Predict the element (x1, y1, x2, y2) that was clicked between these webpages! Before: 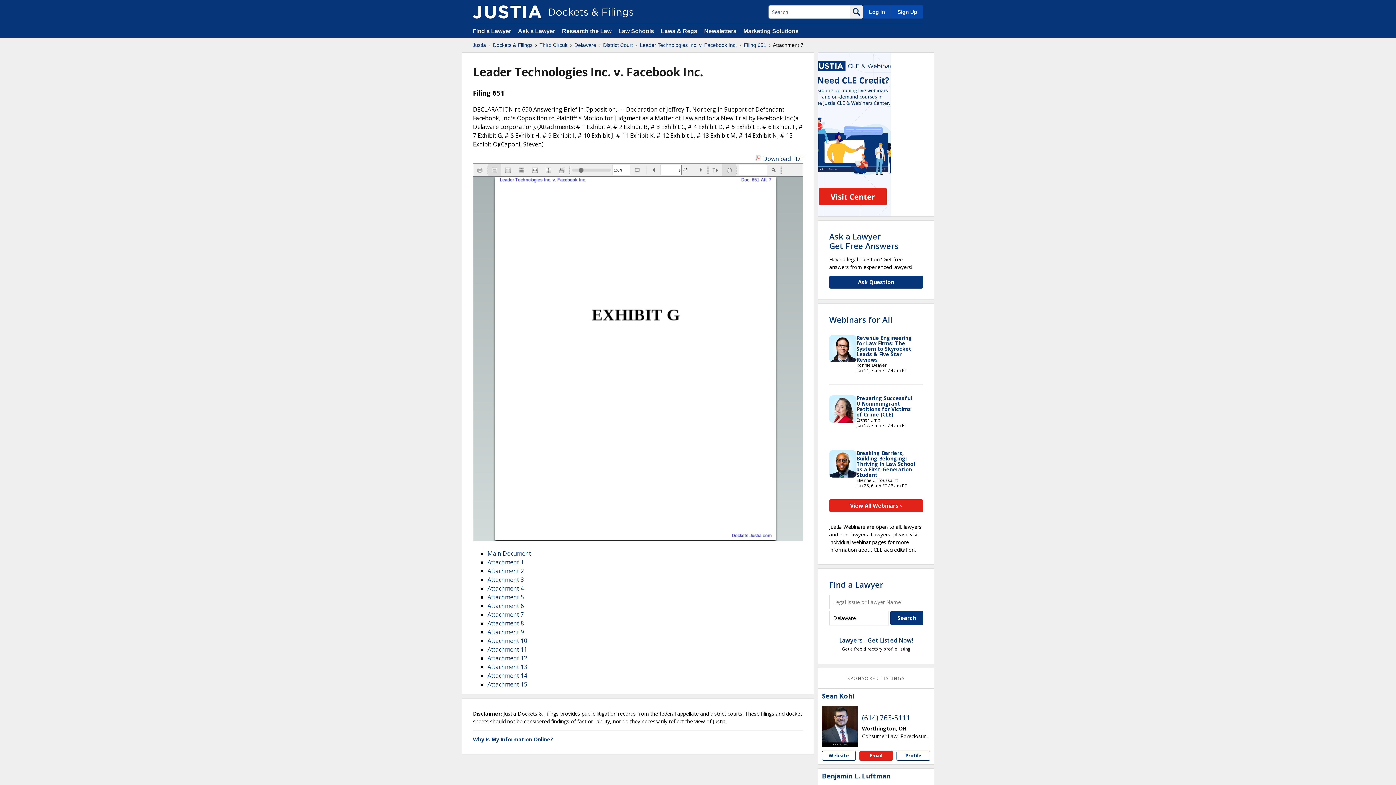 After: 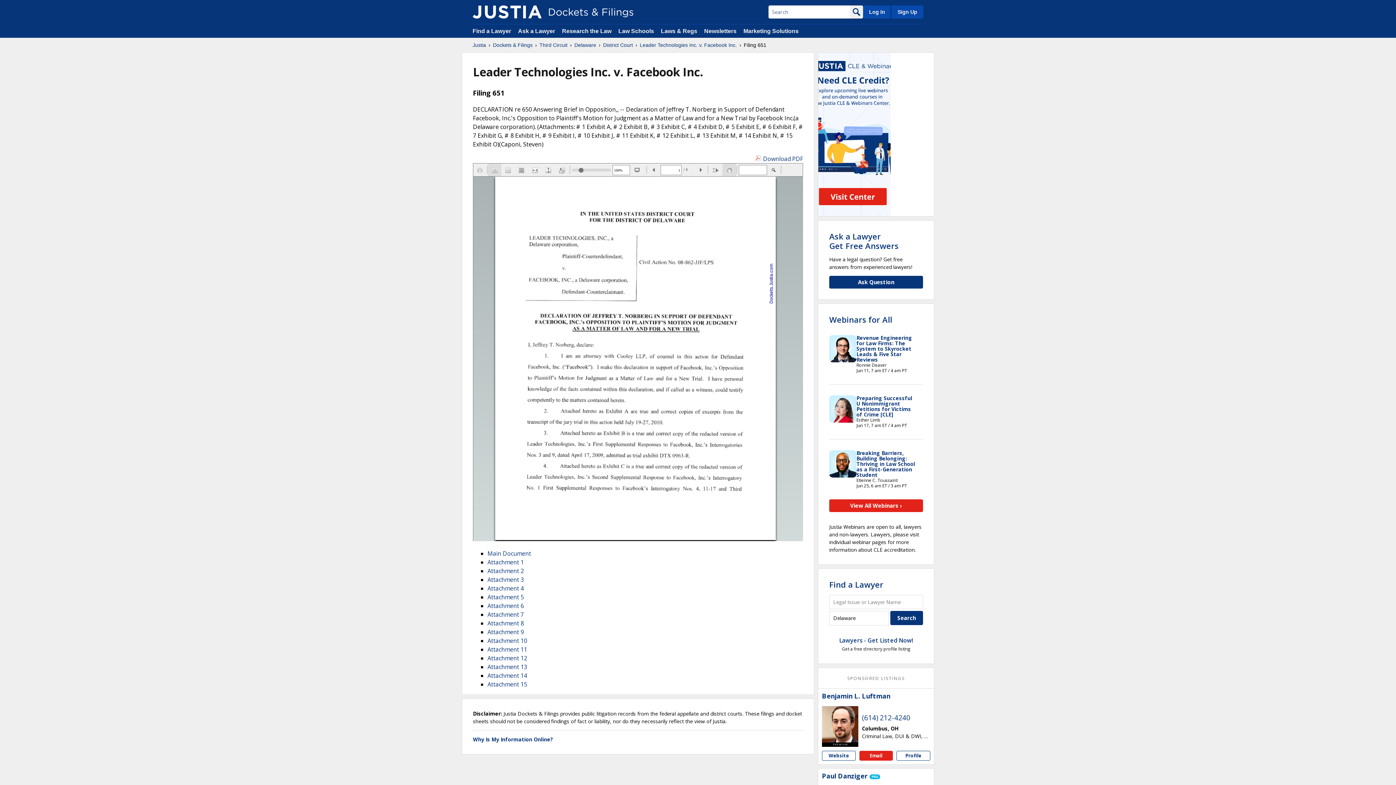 Action: label: Filing 651 bbox: (744, 41, 766, 48)